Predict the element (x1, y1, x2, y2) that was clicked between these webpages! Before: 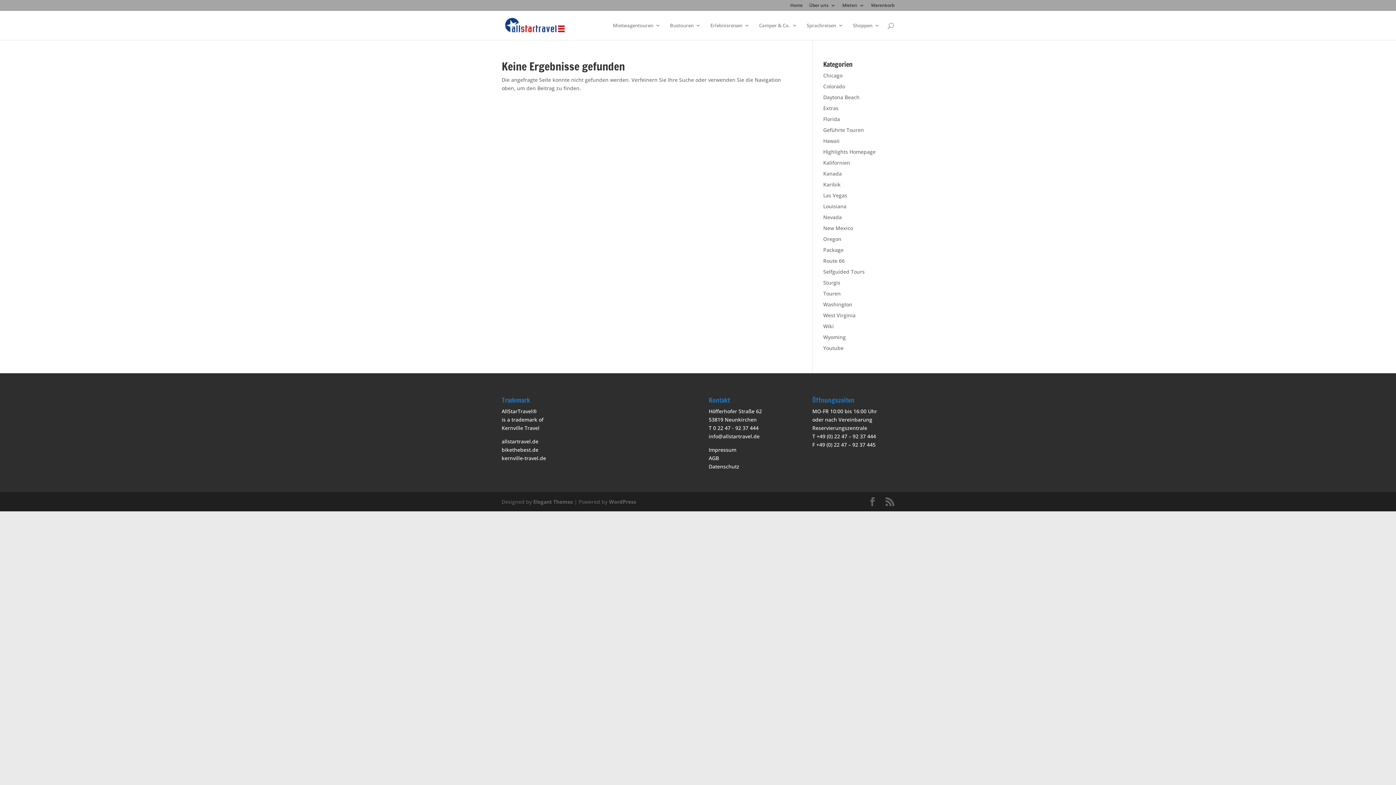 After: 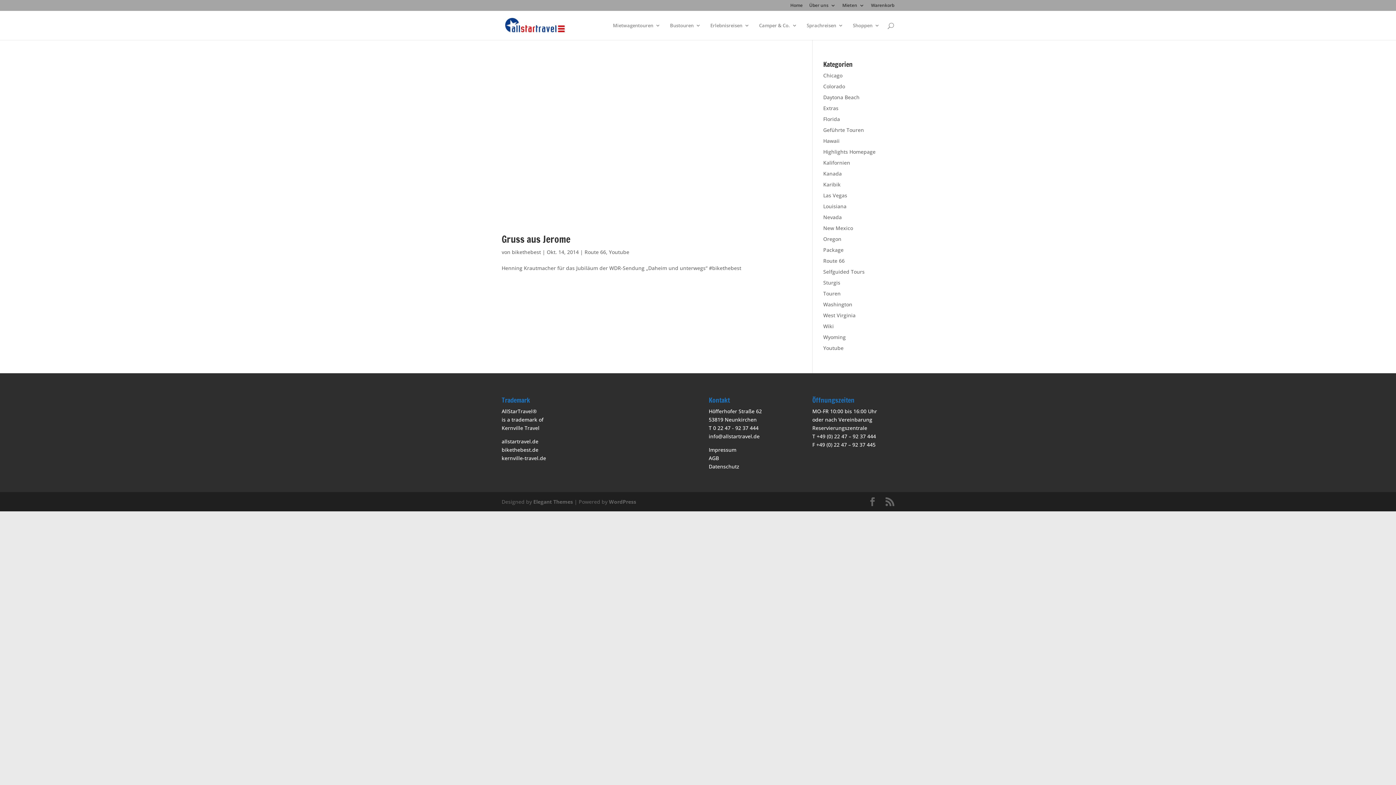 Action: bbox: (823, 257, 844, 264) label: Route 66